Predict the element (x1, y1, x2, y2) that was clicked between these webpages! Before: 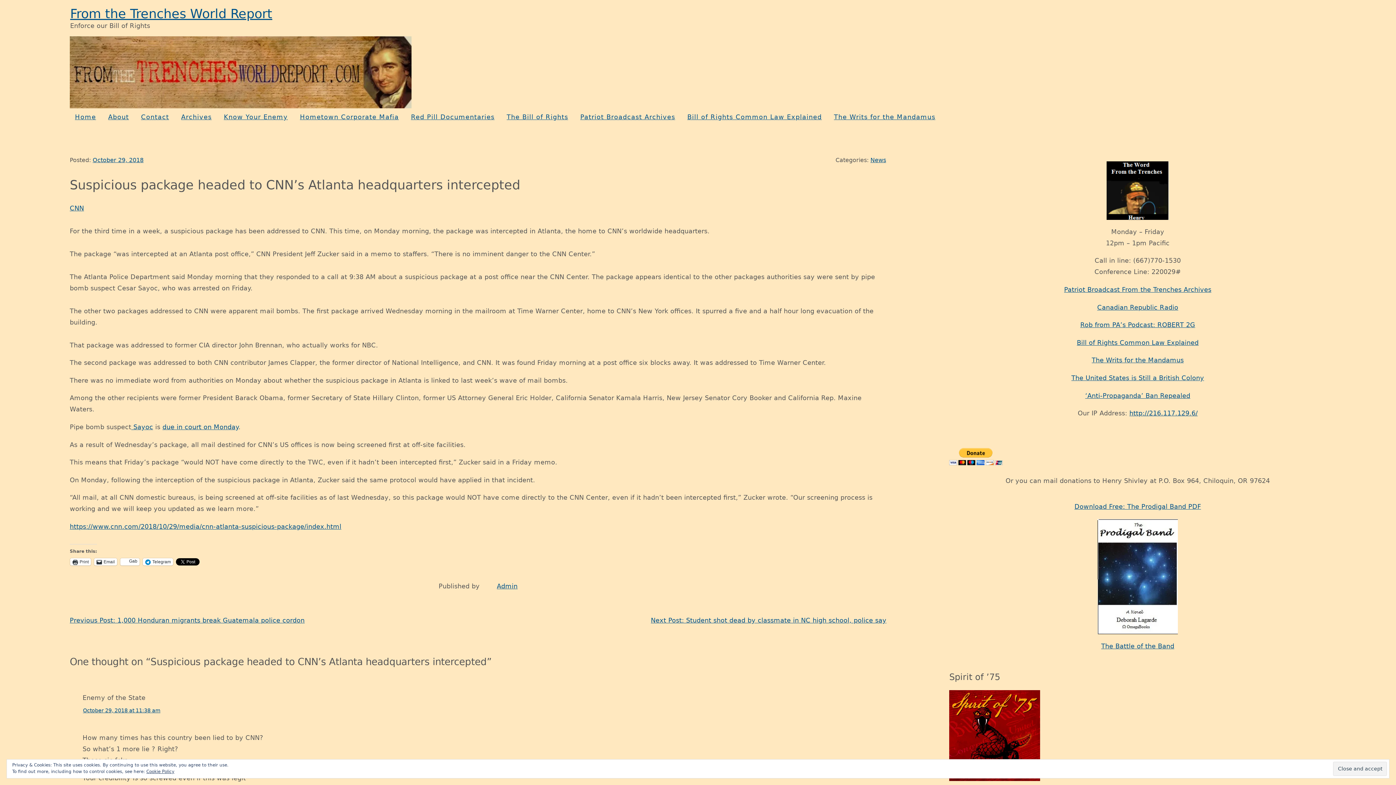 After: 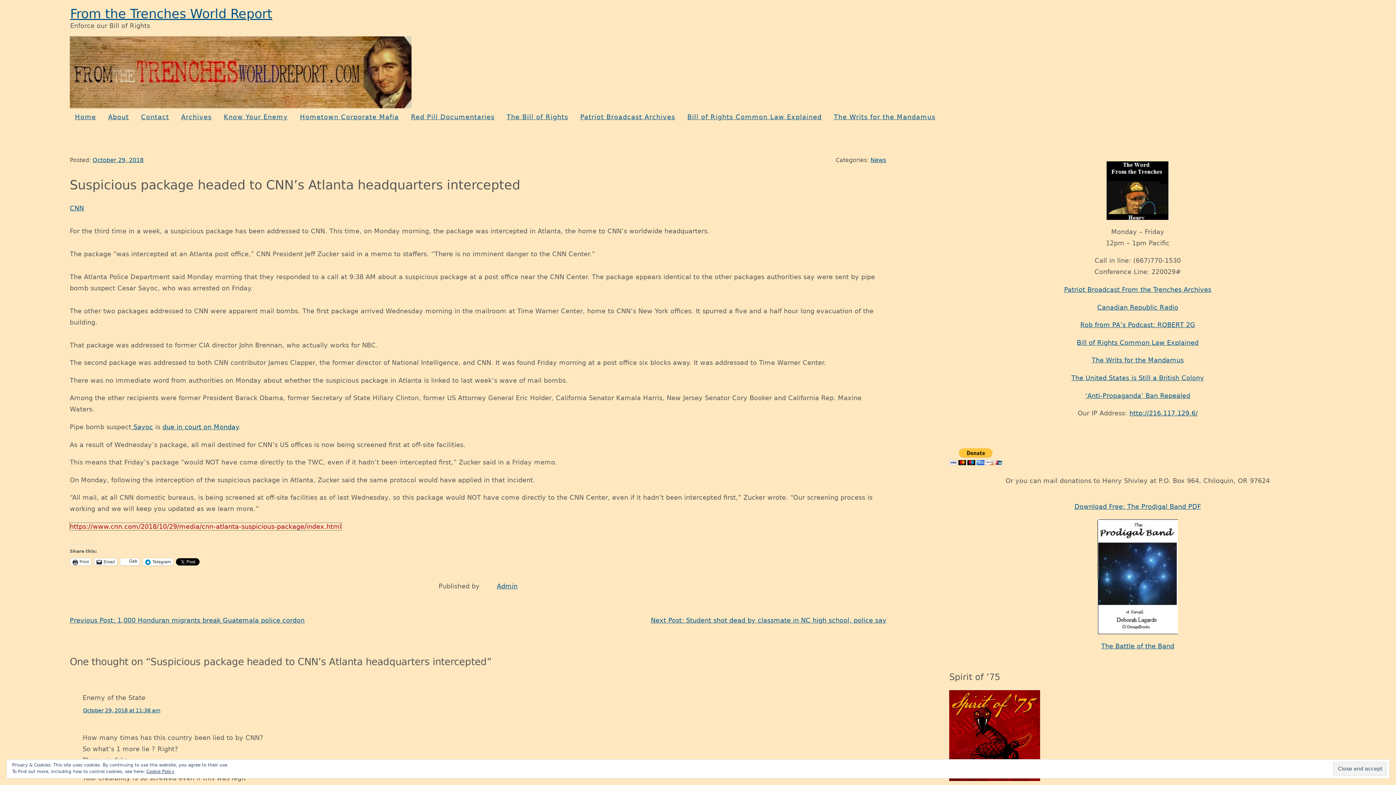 Action: bbox: (69, 523, 341, 530) label: https://www.cnn.com/2018/10/29/media/cnn-atlanta-suspicious-package/index.html